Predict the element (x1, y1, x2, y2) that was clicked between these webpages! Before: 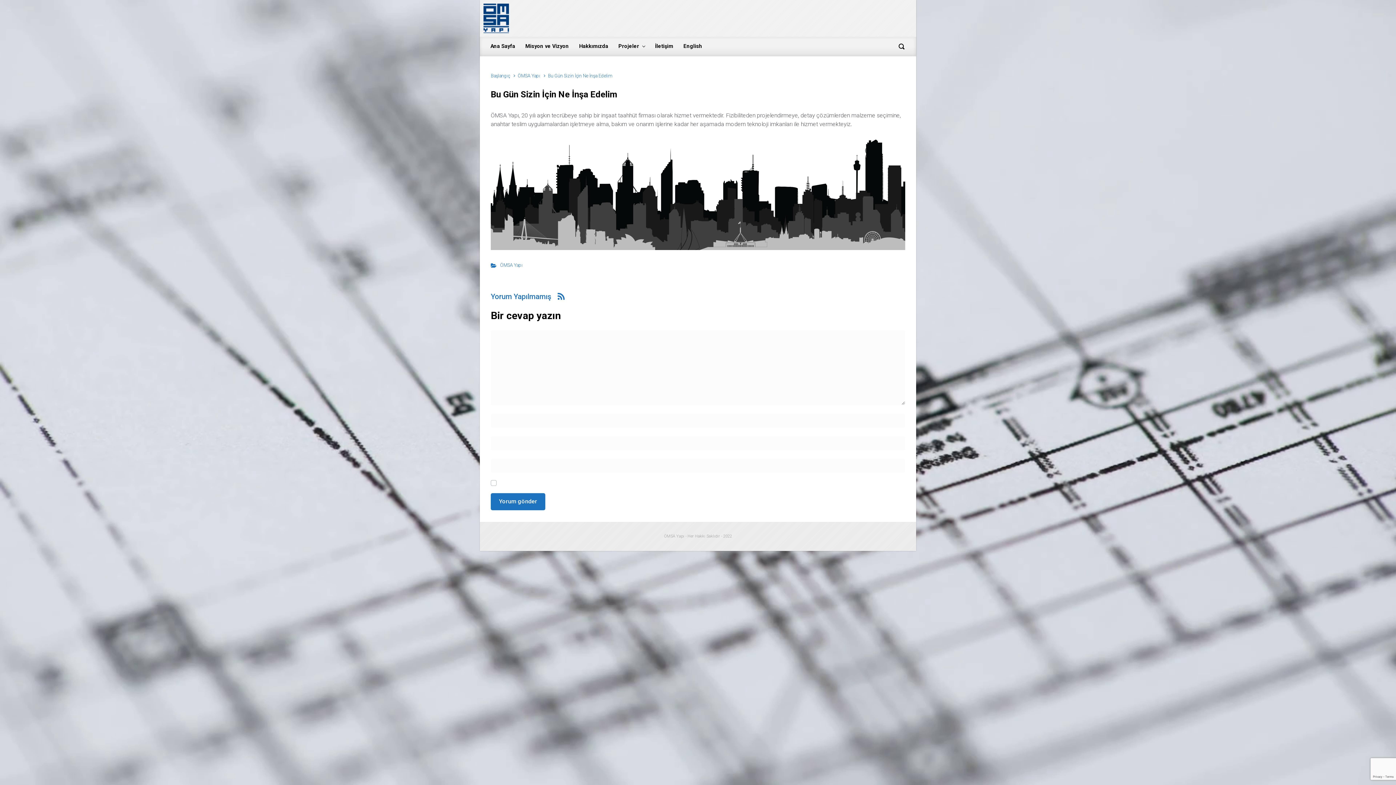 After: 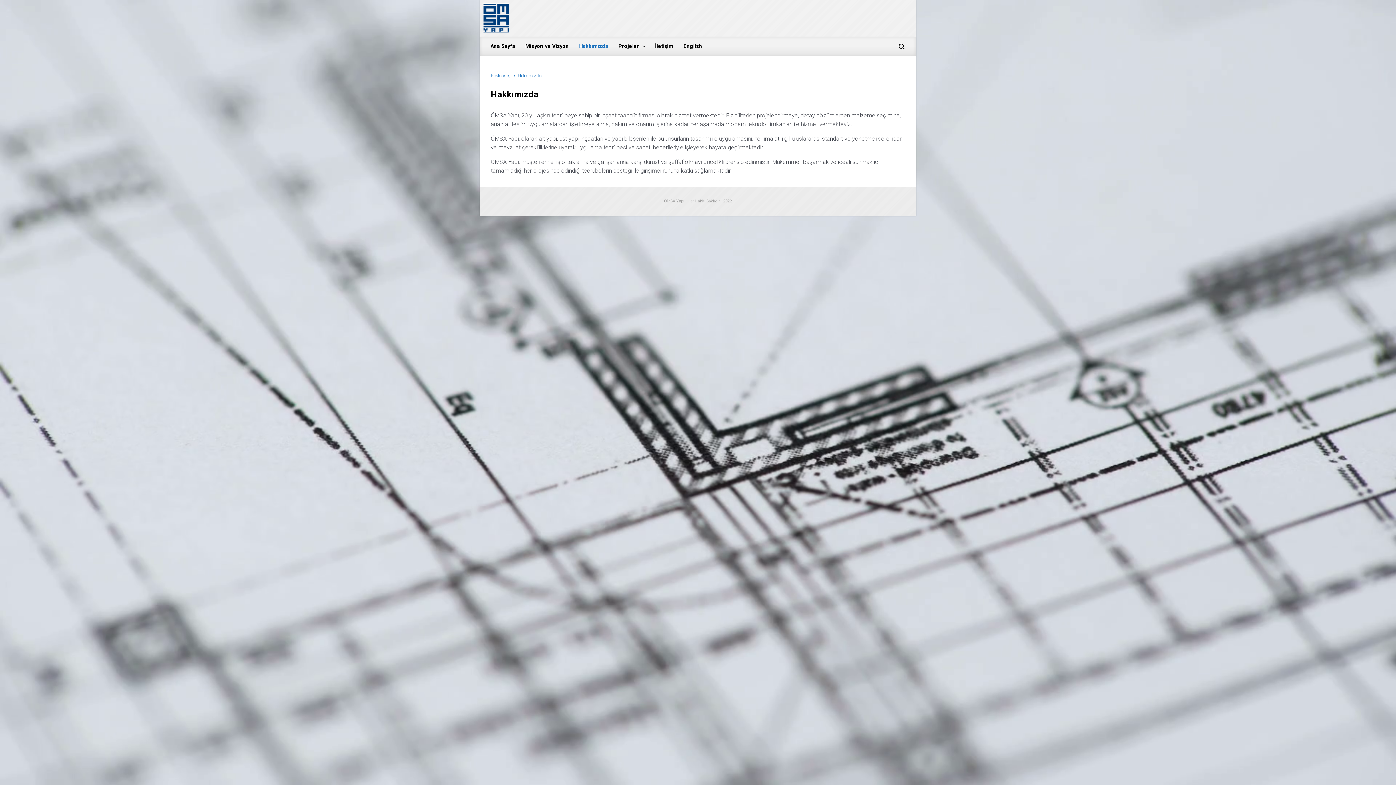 Action: label: Hakkımızda bbox: (576, 37, 611, 56)